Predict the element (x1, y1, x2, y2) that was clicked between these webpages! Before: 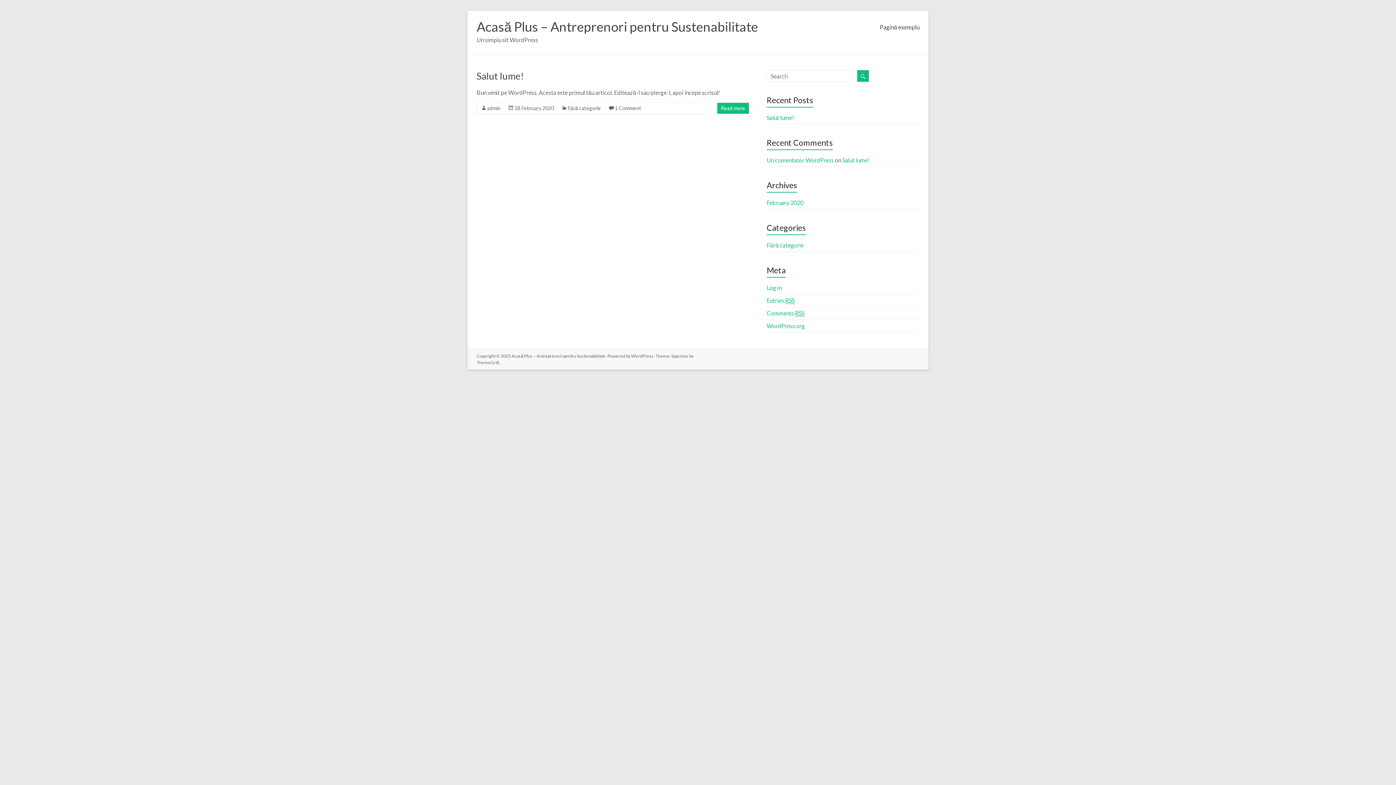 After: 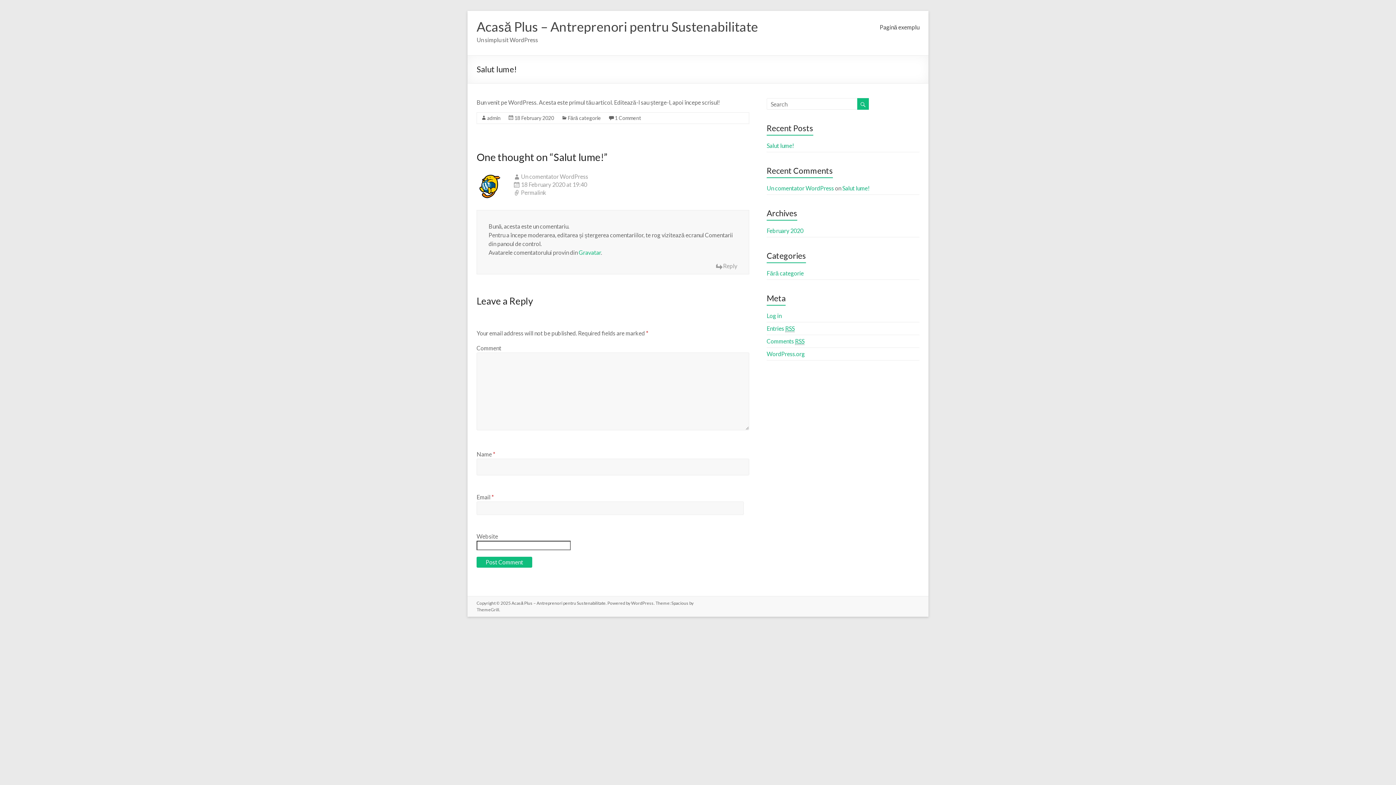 Action: label: Salut lume! bbox: (476, 70, 524, 81)